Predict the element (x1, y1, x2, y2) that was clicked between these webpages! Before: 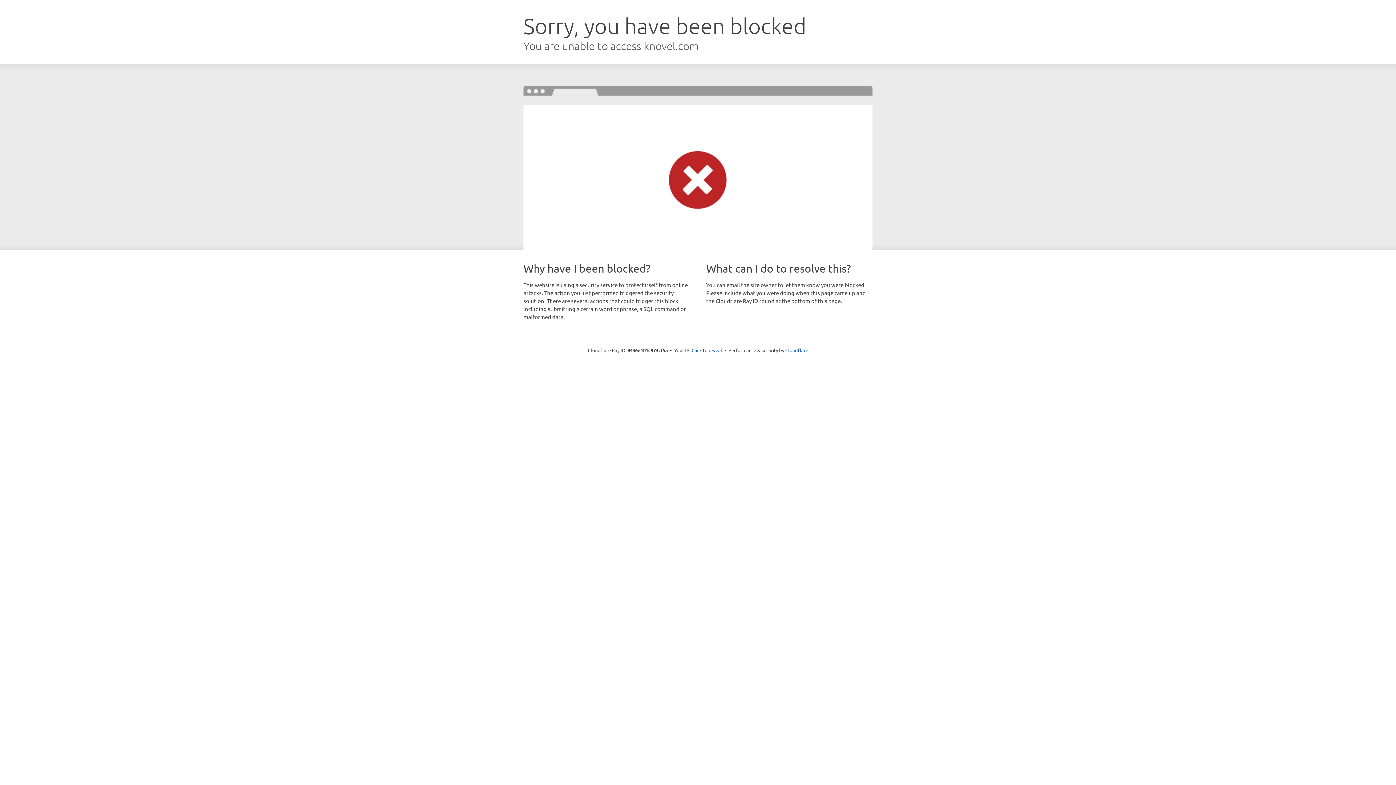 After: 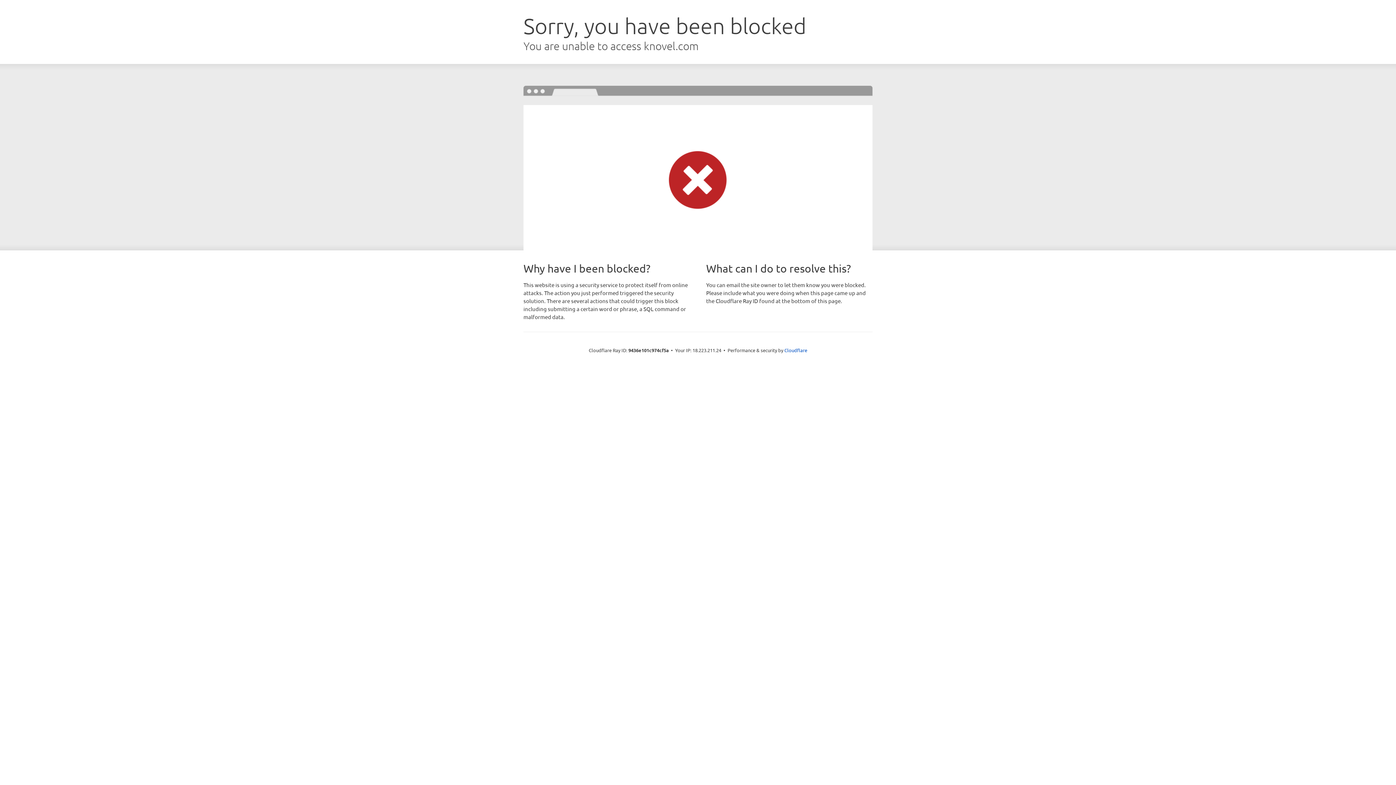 Action: label: Click to reveal bbox: (691, 346, 722, 353)